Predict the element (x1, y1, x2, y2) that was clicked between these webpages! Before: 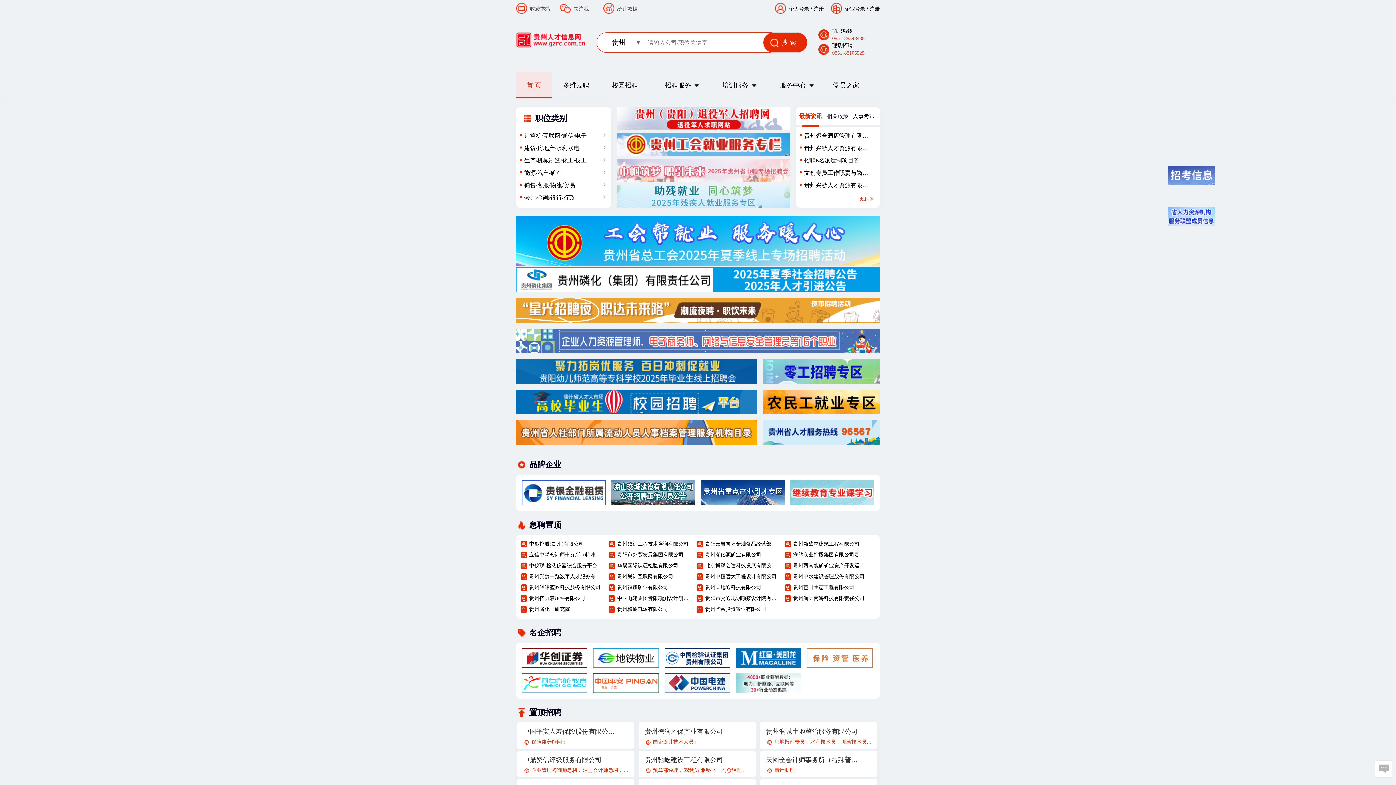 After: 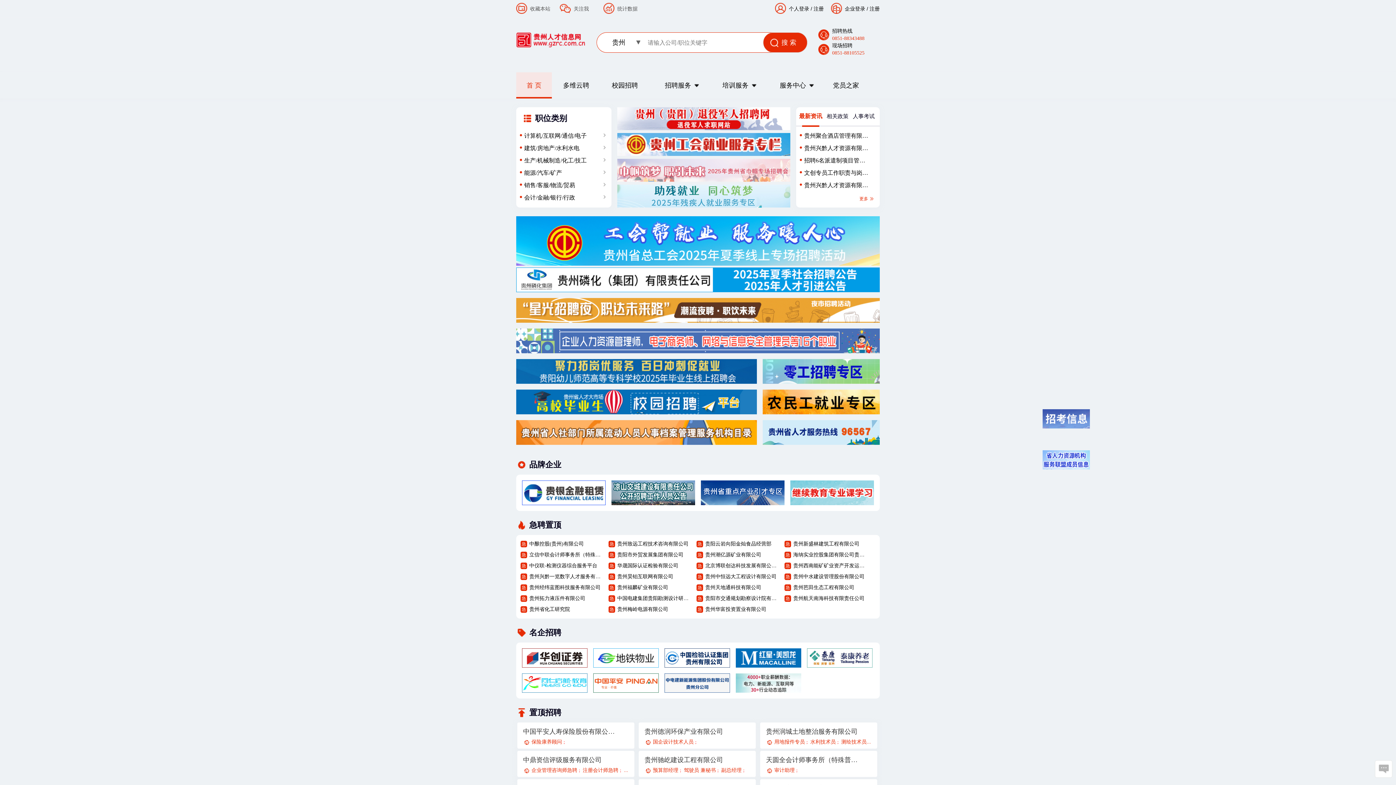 Action: bbox: (736, 686, 801, 691)